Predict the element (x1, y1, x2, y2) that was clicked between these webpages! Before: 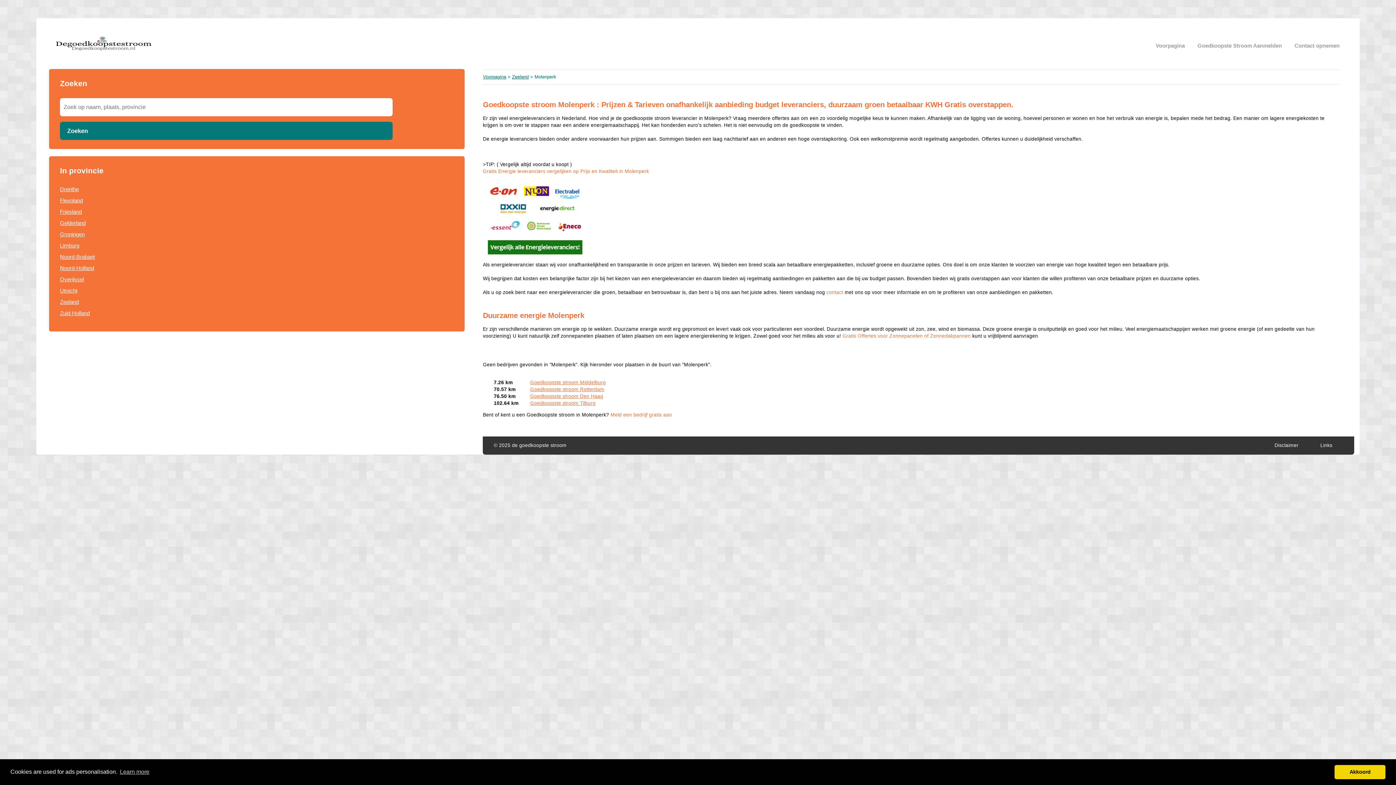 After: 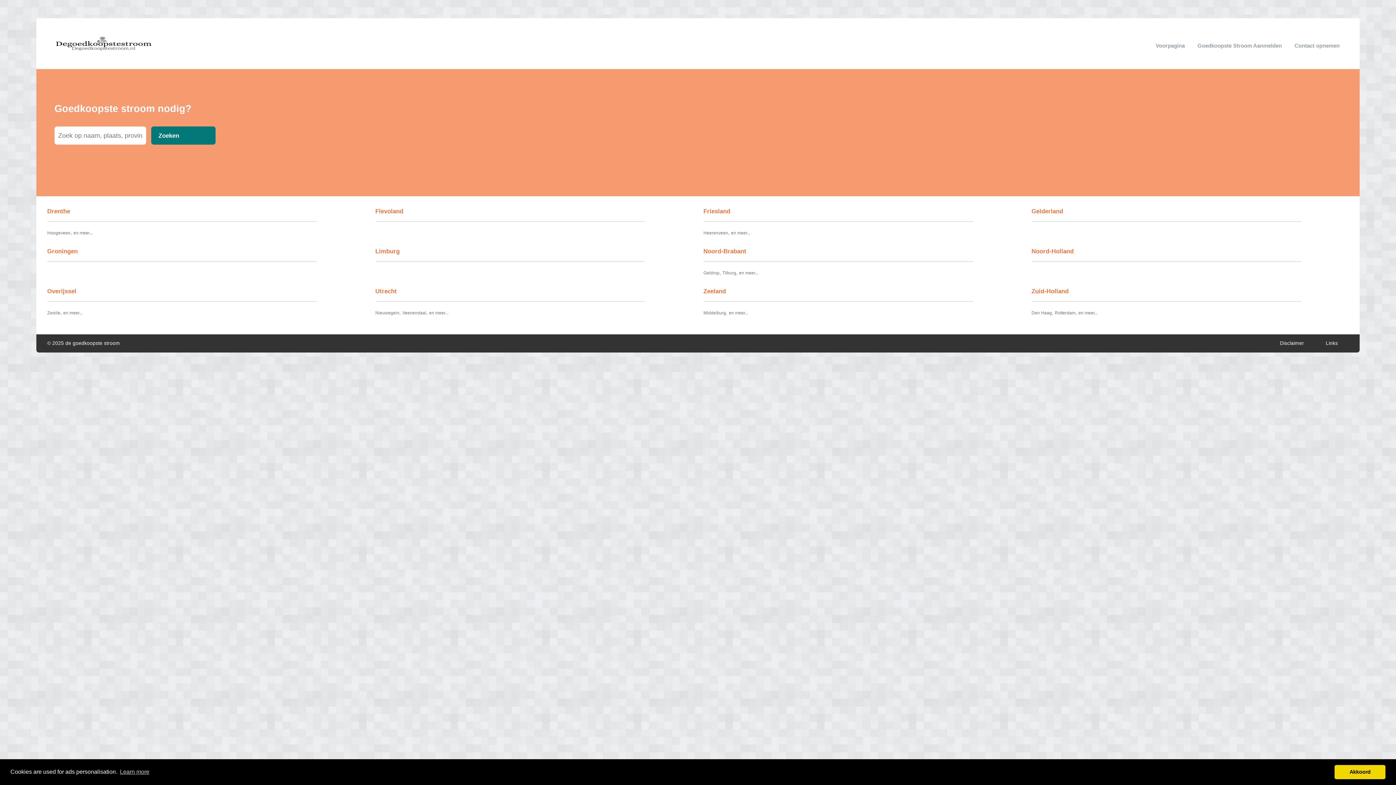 Action: label: Voorpagina bbox: (1156, 42, 1185, 48)